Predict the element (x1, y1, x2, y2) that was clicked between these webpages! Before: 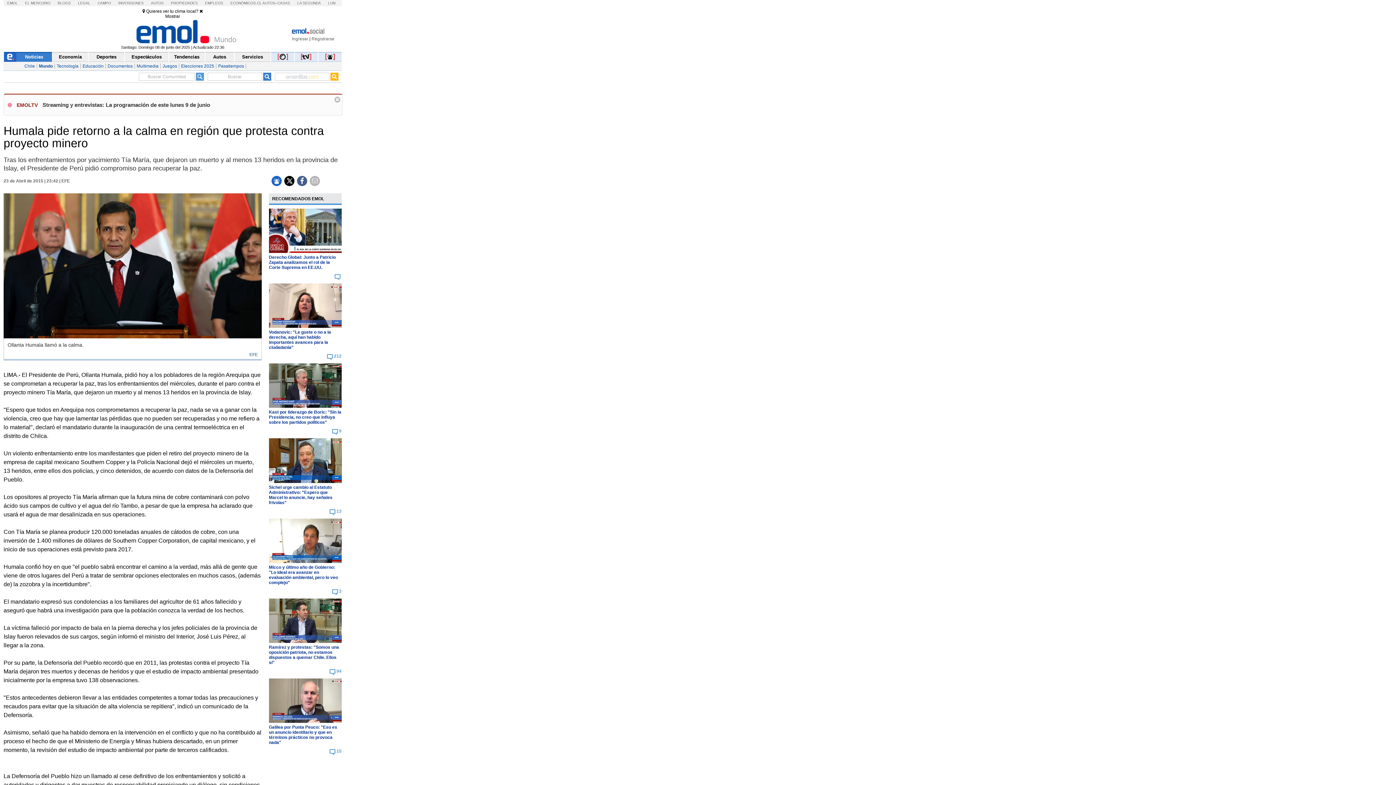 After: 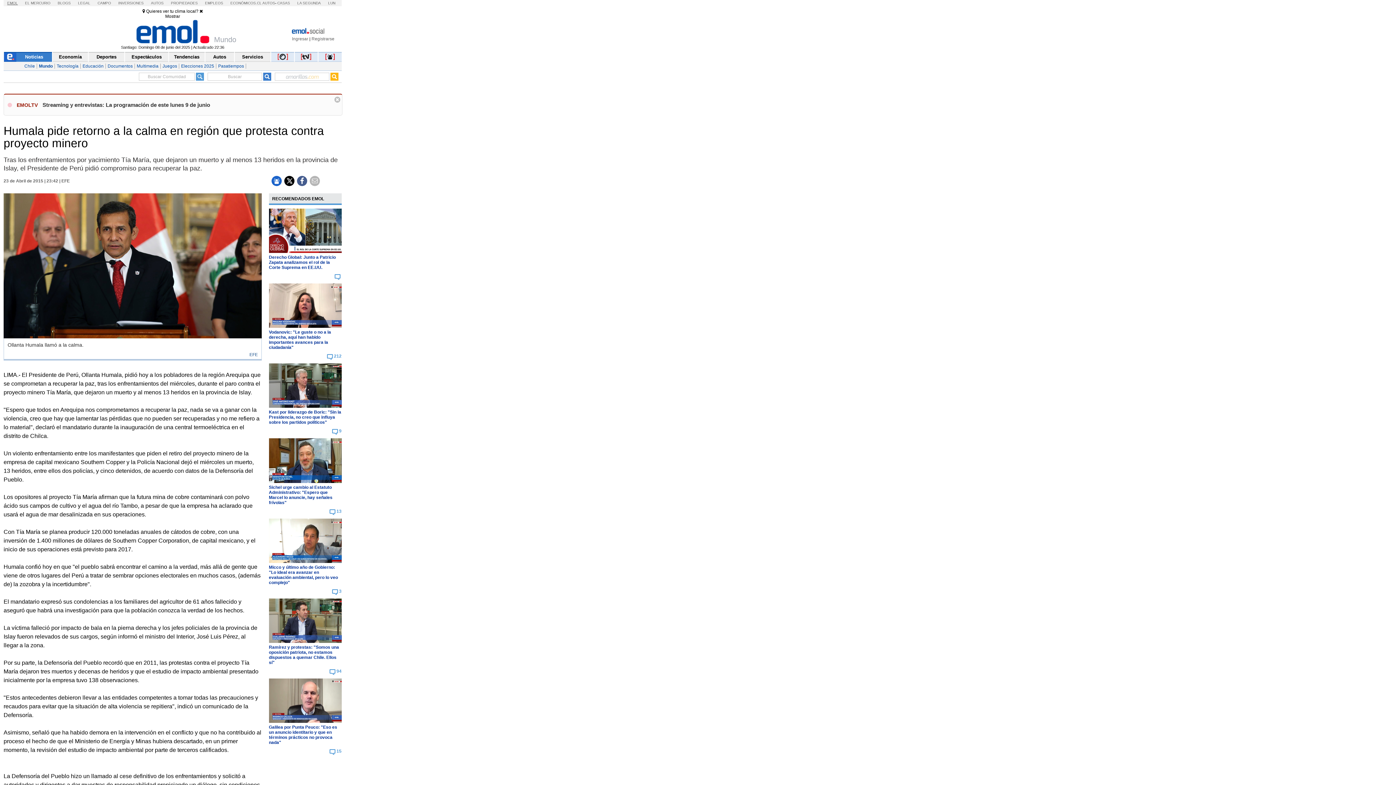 Action: bbox: (7, 1, 17, 5) label: EMOL